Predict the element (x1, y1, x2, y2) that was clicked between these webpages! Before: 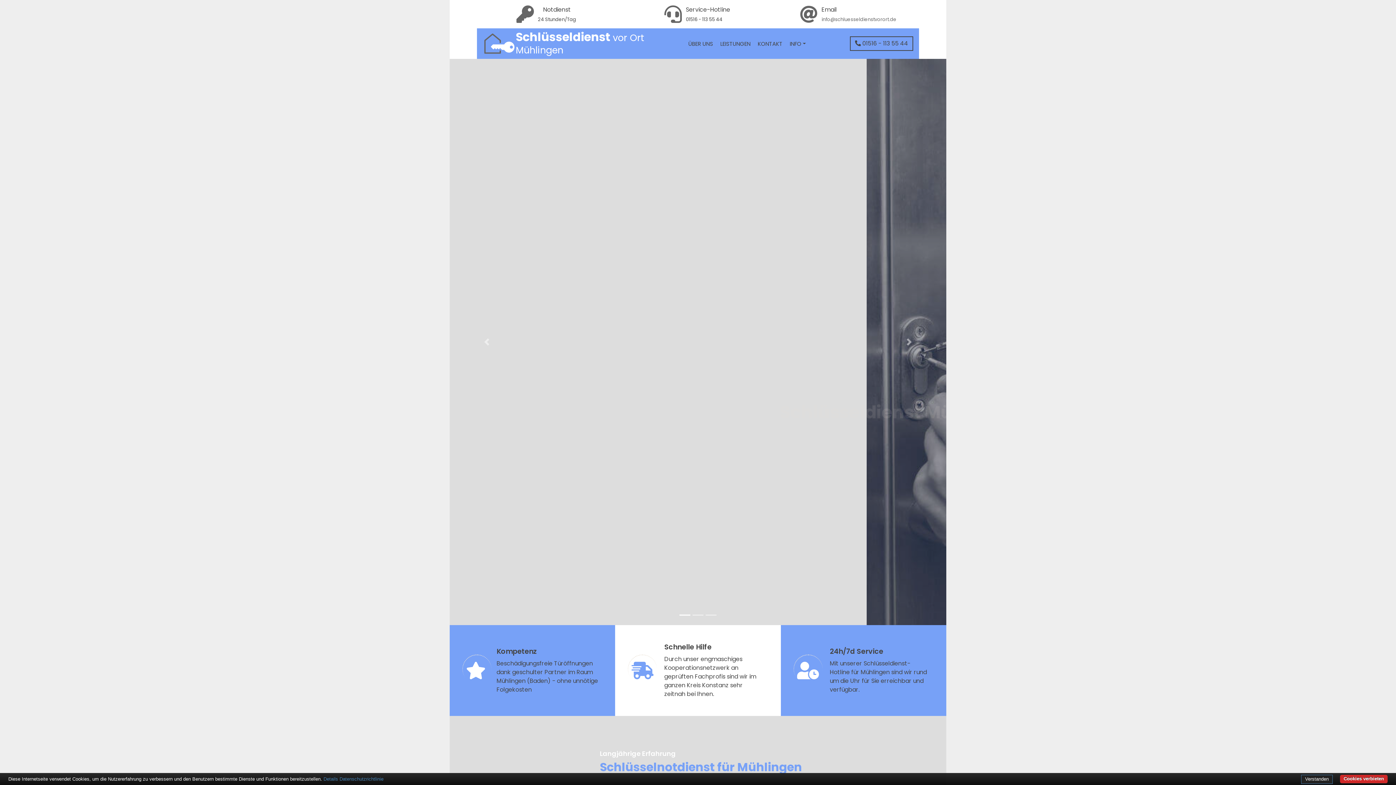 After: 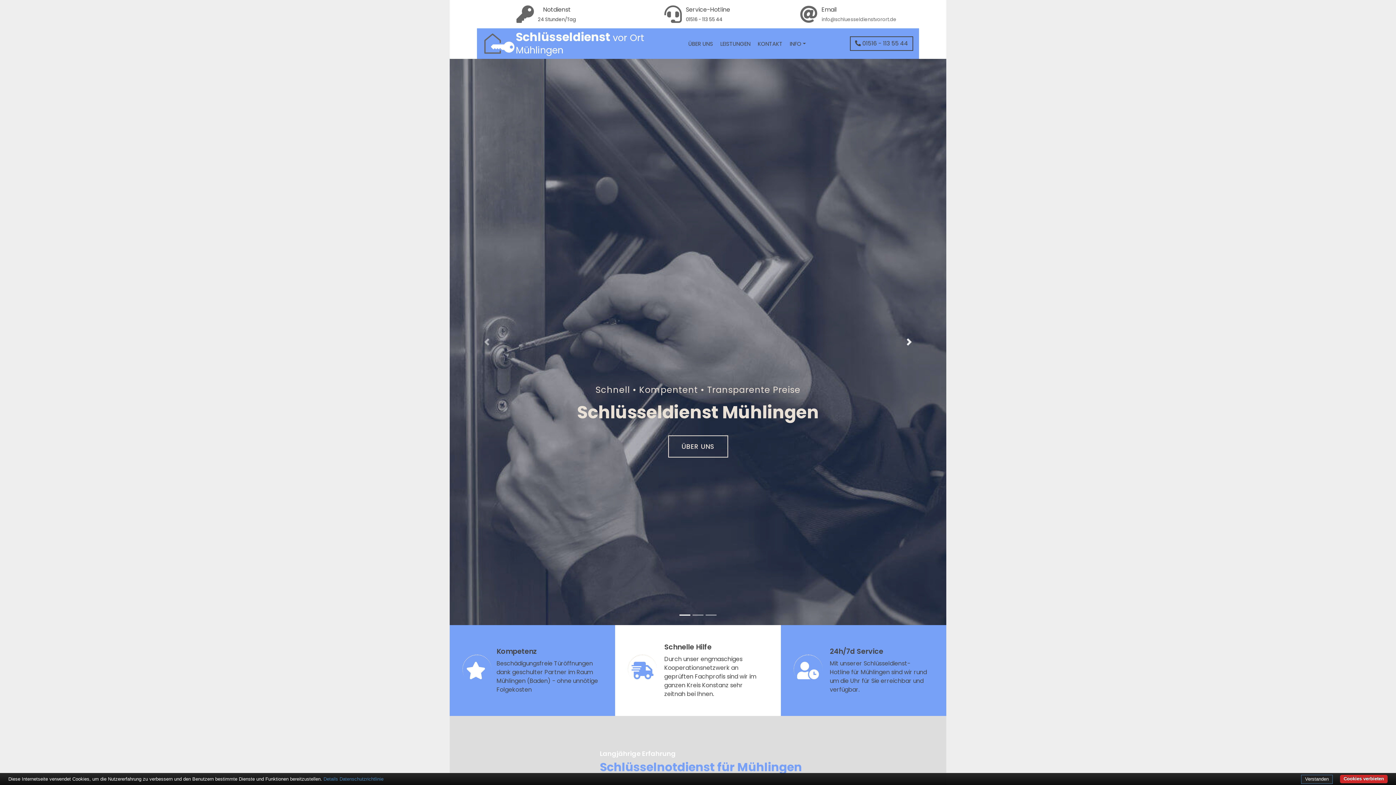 Action: bbox: (872, 58, 946, 625) label: Next